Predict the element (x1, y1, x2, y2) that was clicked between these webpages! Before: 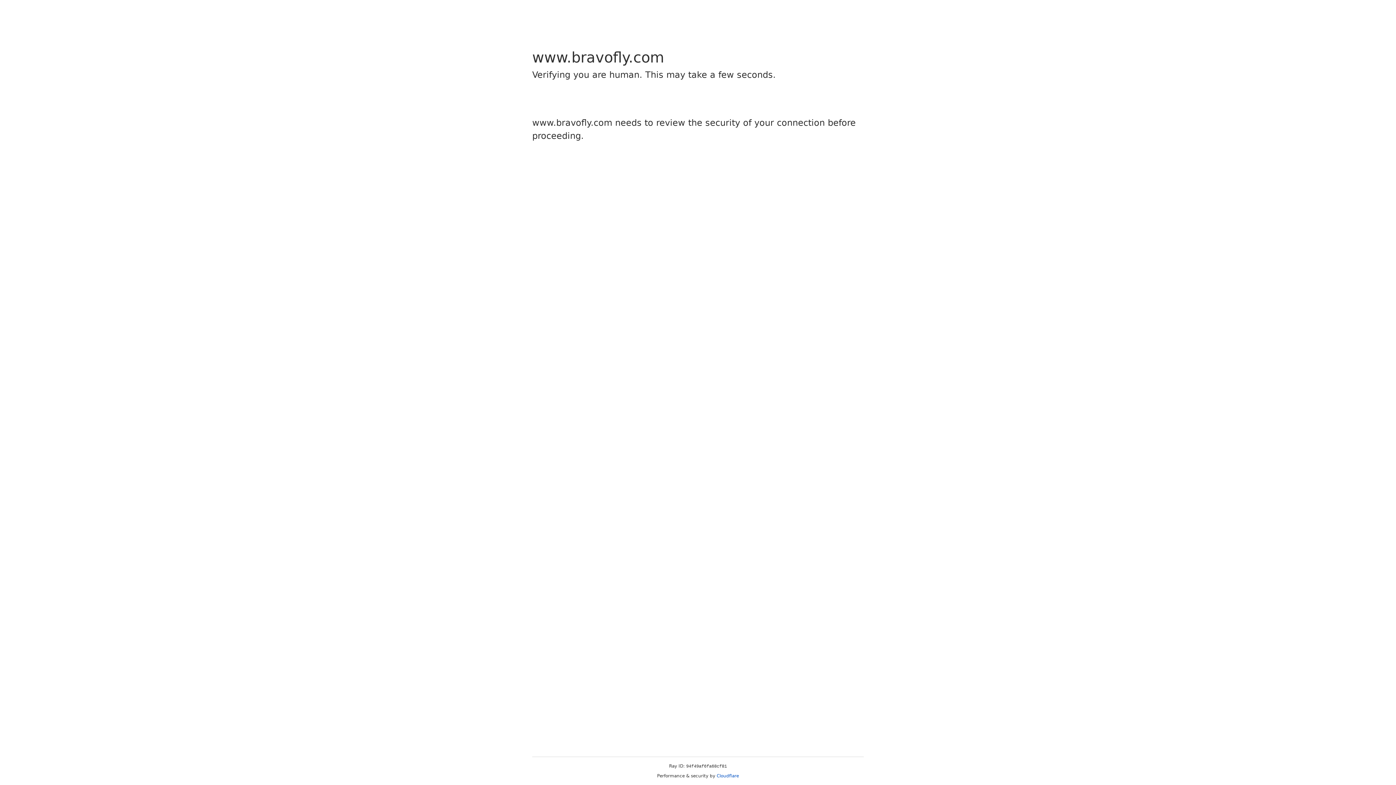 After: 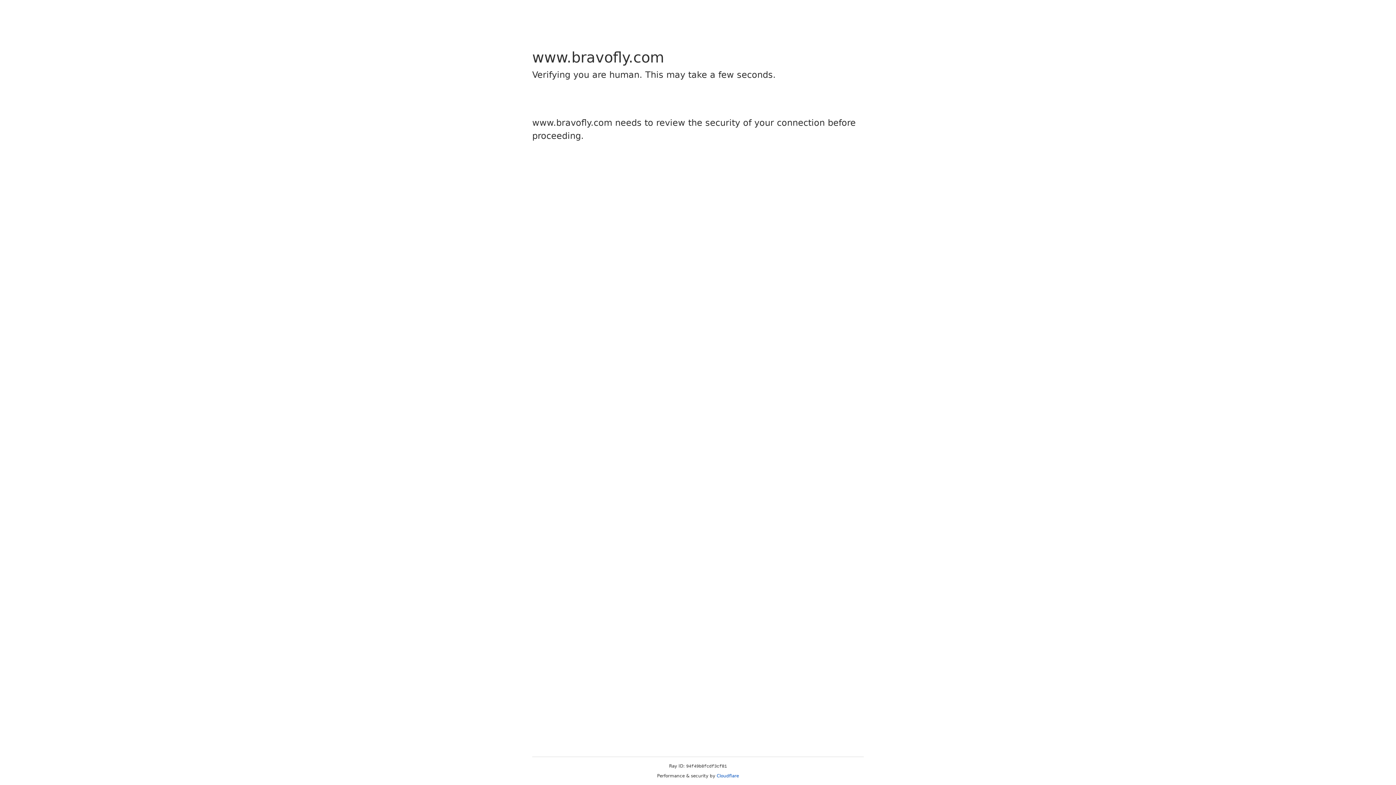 Action: bbox: (716, 773, 739, 778) label: Cloudflare